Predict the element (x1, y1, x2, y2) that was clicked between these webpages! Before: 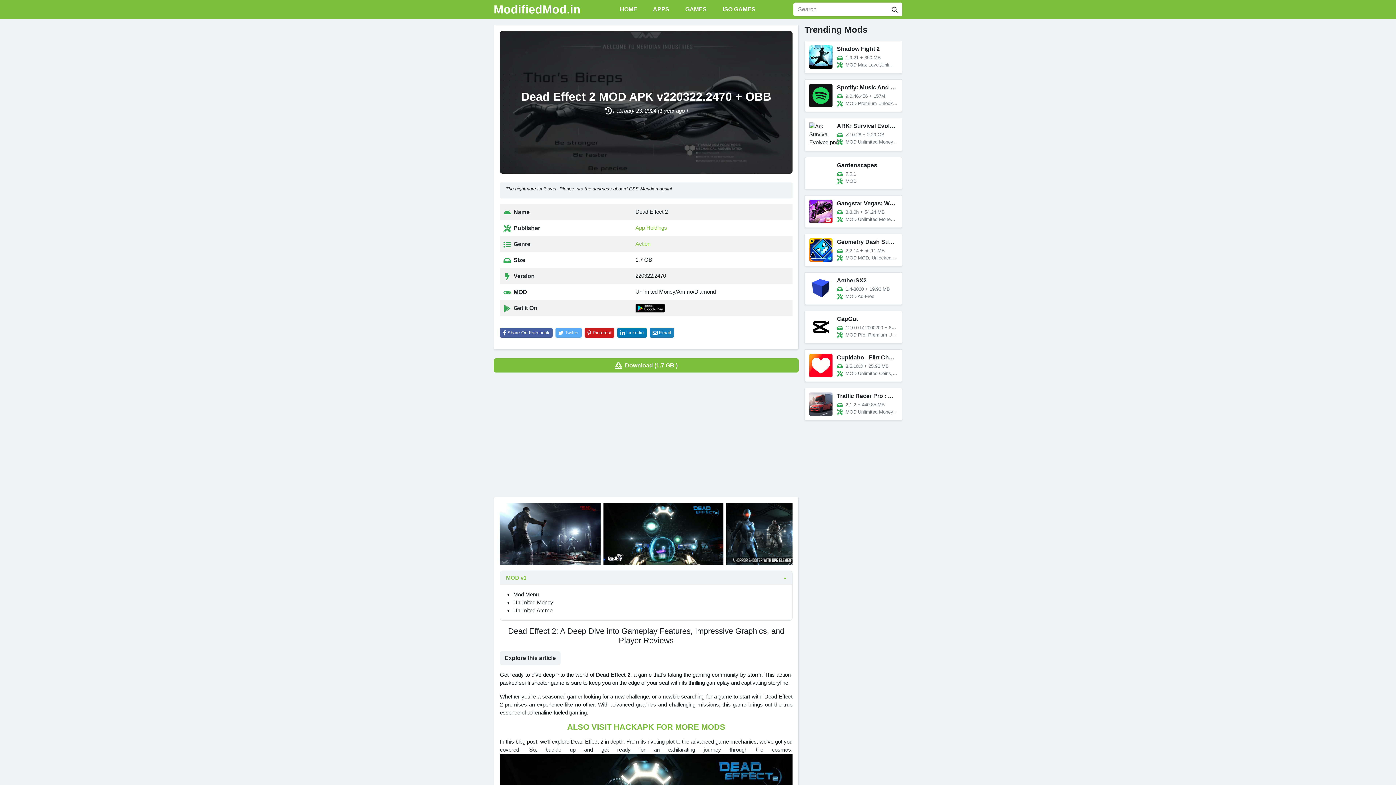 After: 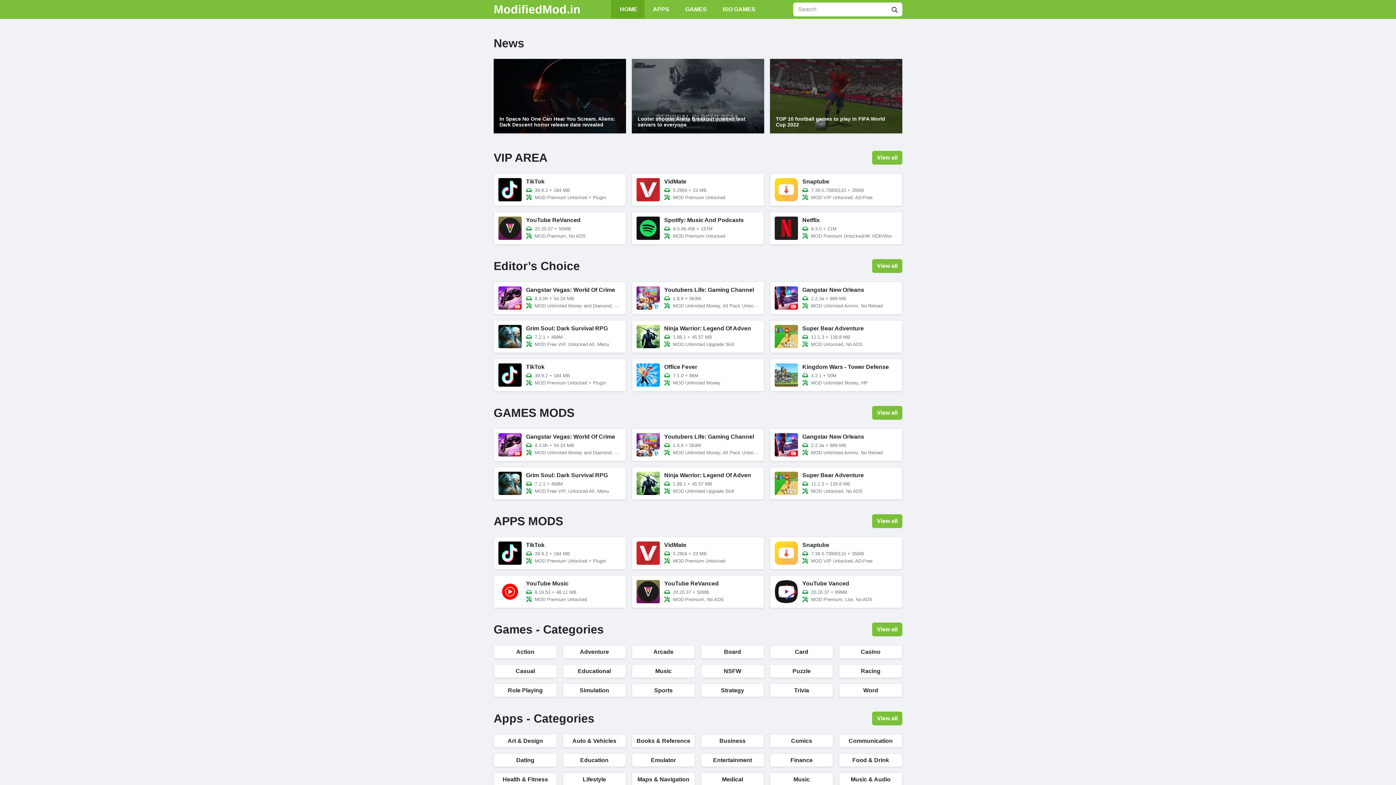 Action: bbox: (493, 2, 580, 16) label: ModifiedMod.in